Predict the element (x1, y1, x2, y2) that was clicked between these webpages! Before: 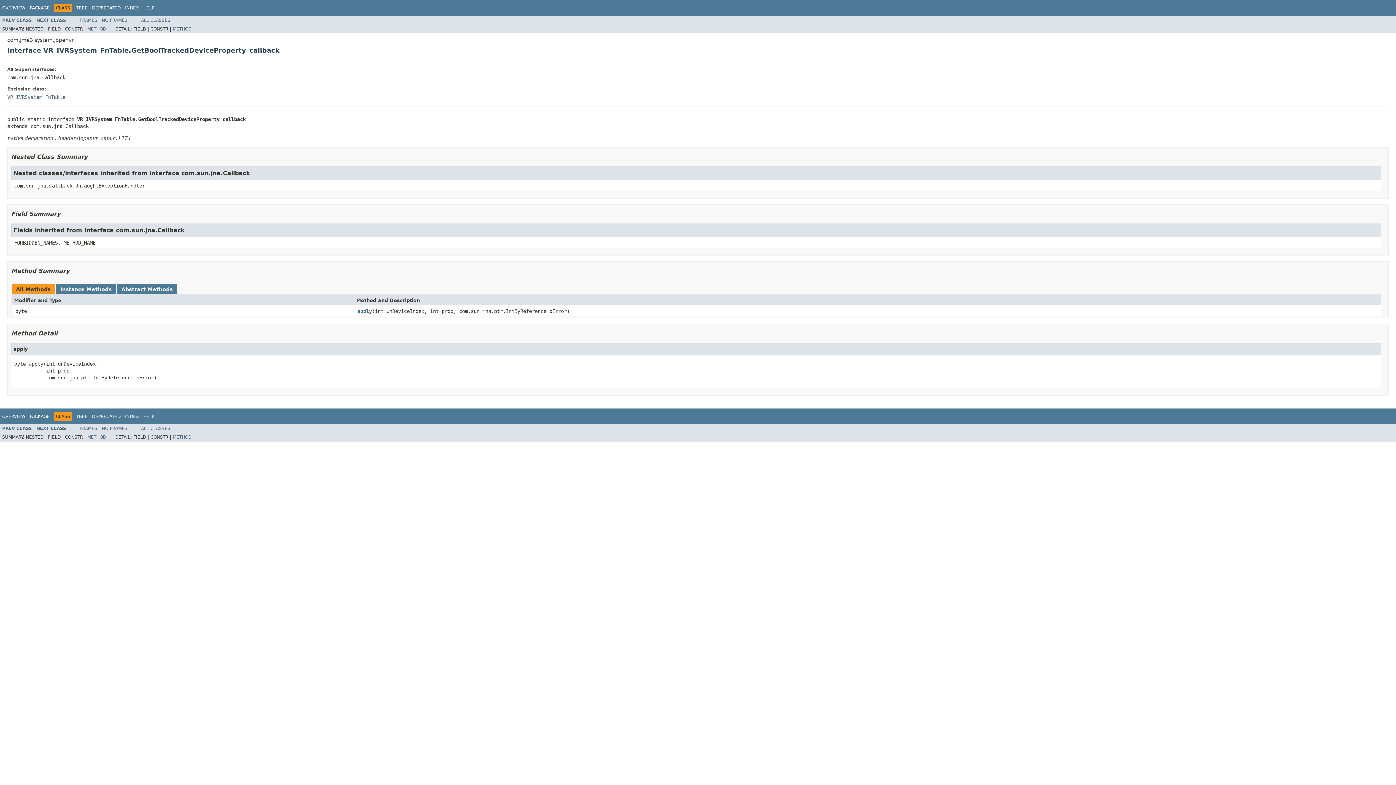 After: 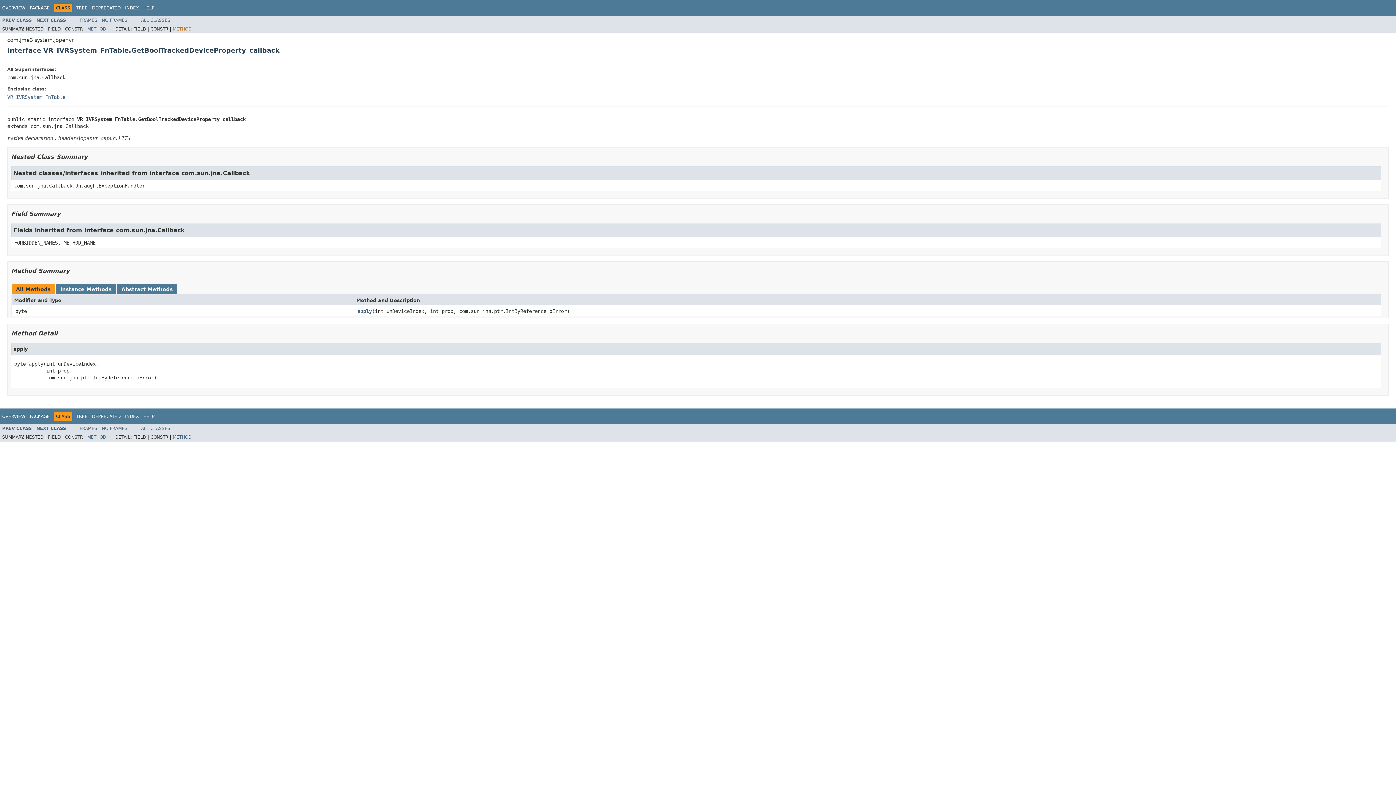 Action: bbox: (172, 26, 191, 31) label: METHOD